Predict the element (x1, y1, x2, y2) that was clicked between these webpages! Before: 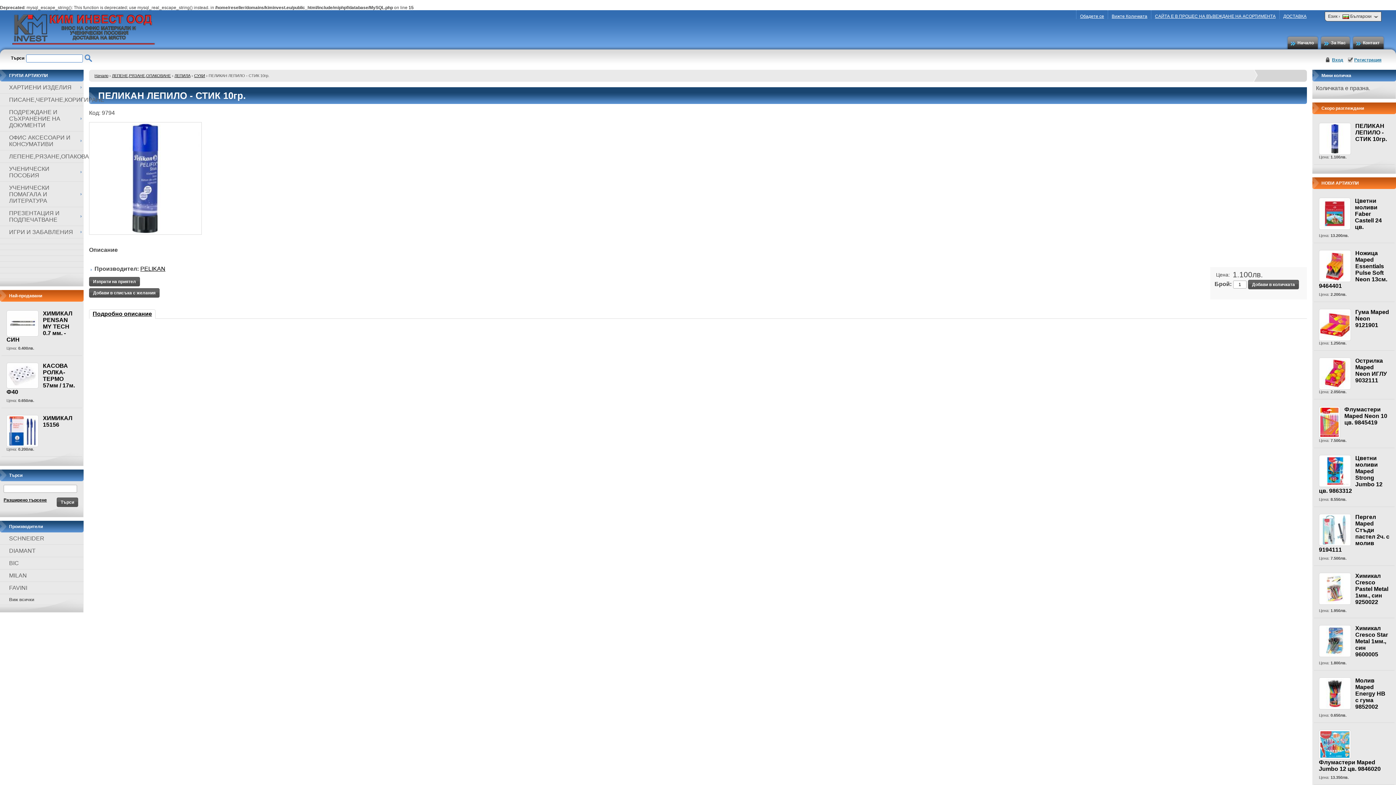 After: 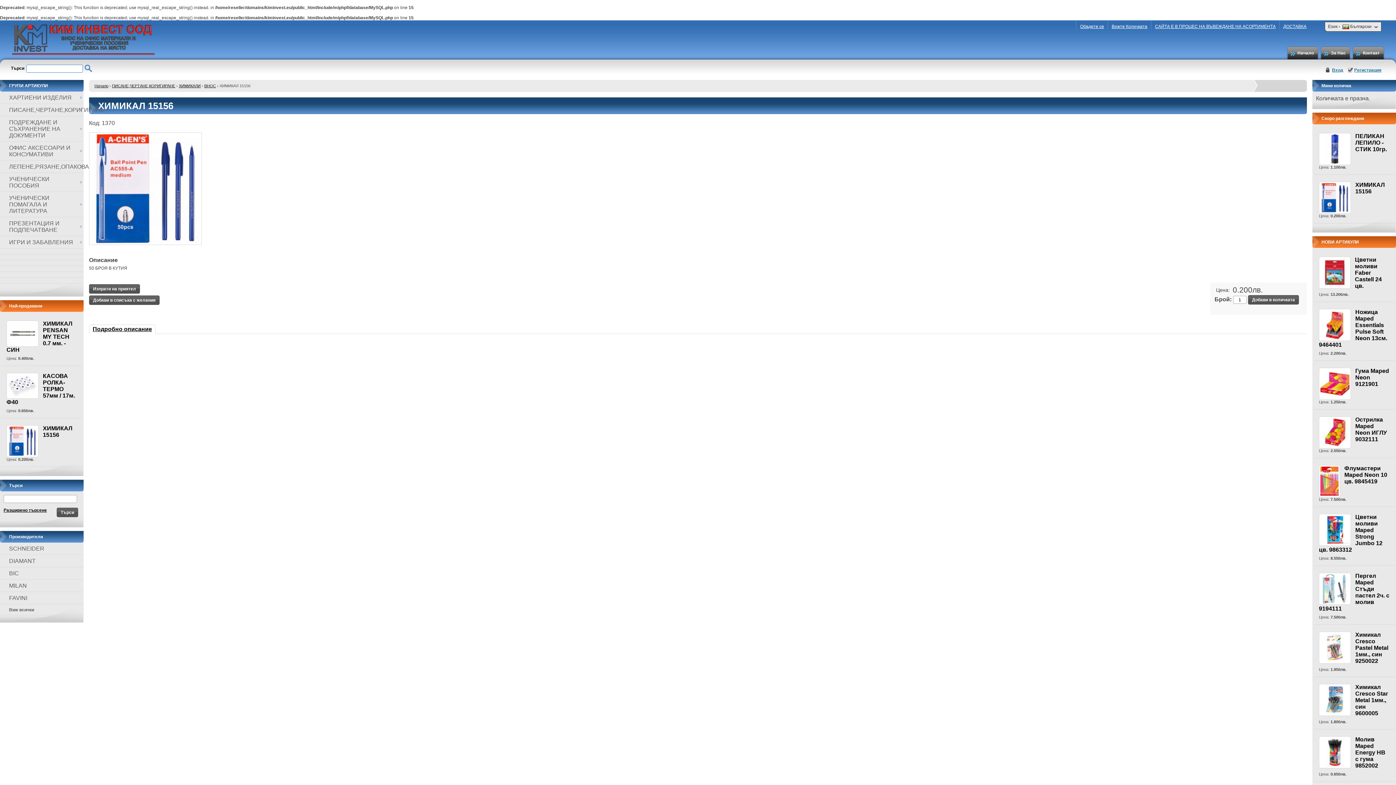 Action: label: ХИМИКАЛ 15156 bbox: (42, 415, 72, 428)